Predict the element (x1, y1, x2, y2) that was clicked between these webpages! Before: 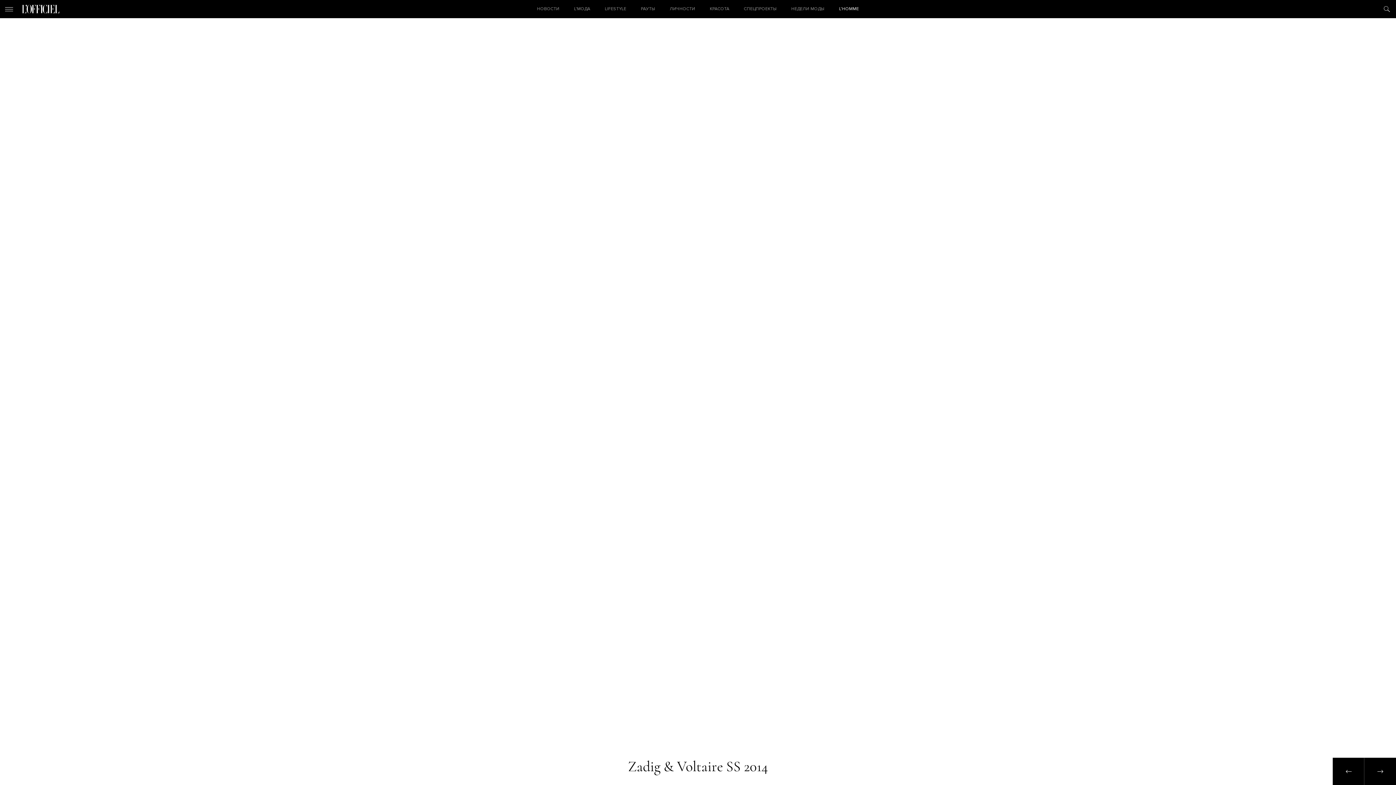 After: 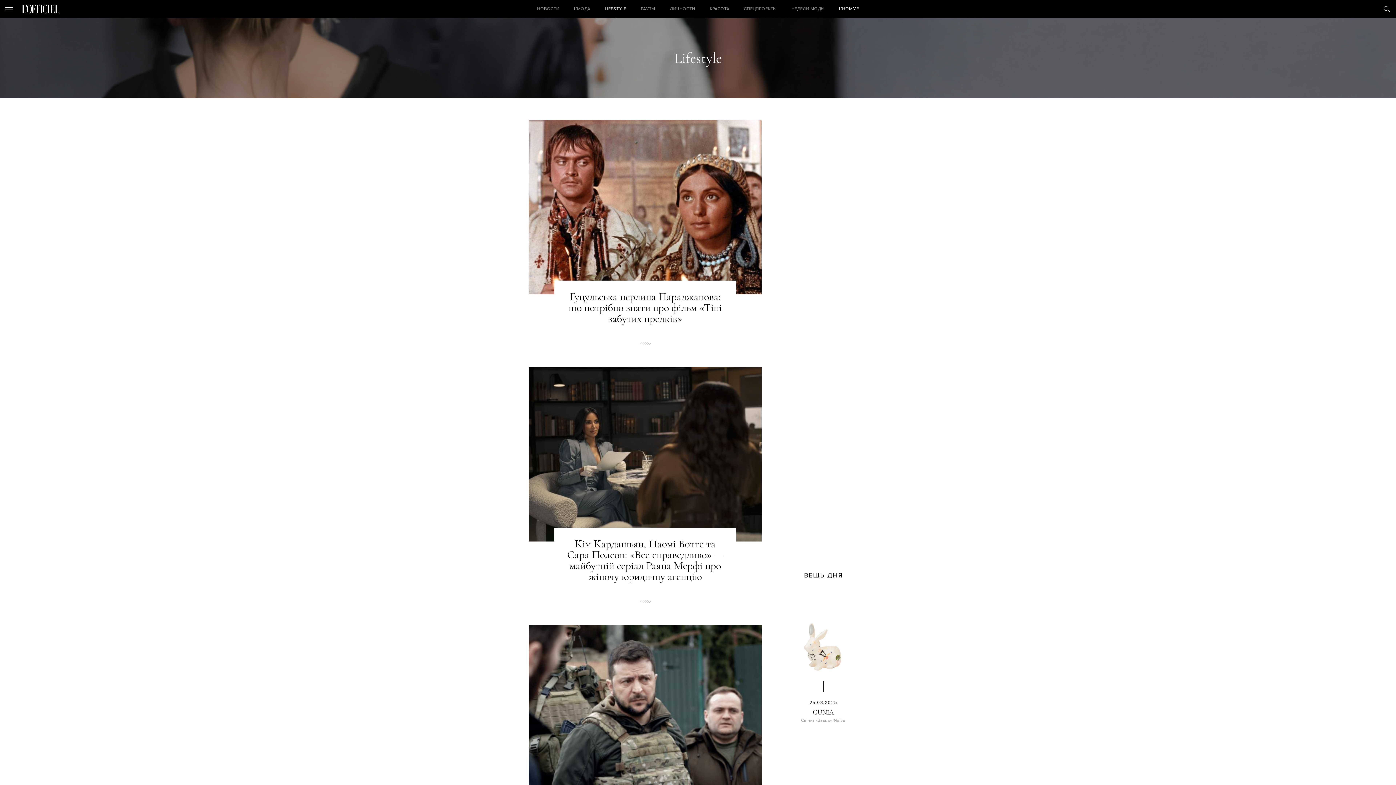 Action: label: LIFESTYLE bbox: (597, 0, 633, 18)